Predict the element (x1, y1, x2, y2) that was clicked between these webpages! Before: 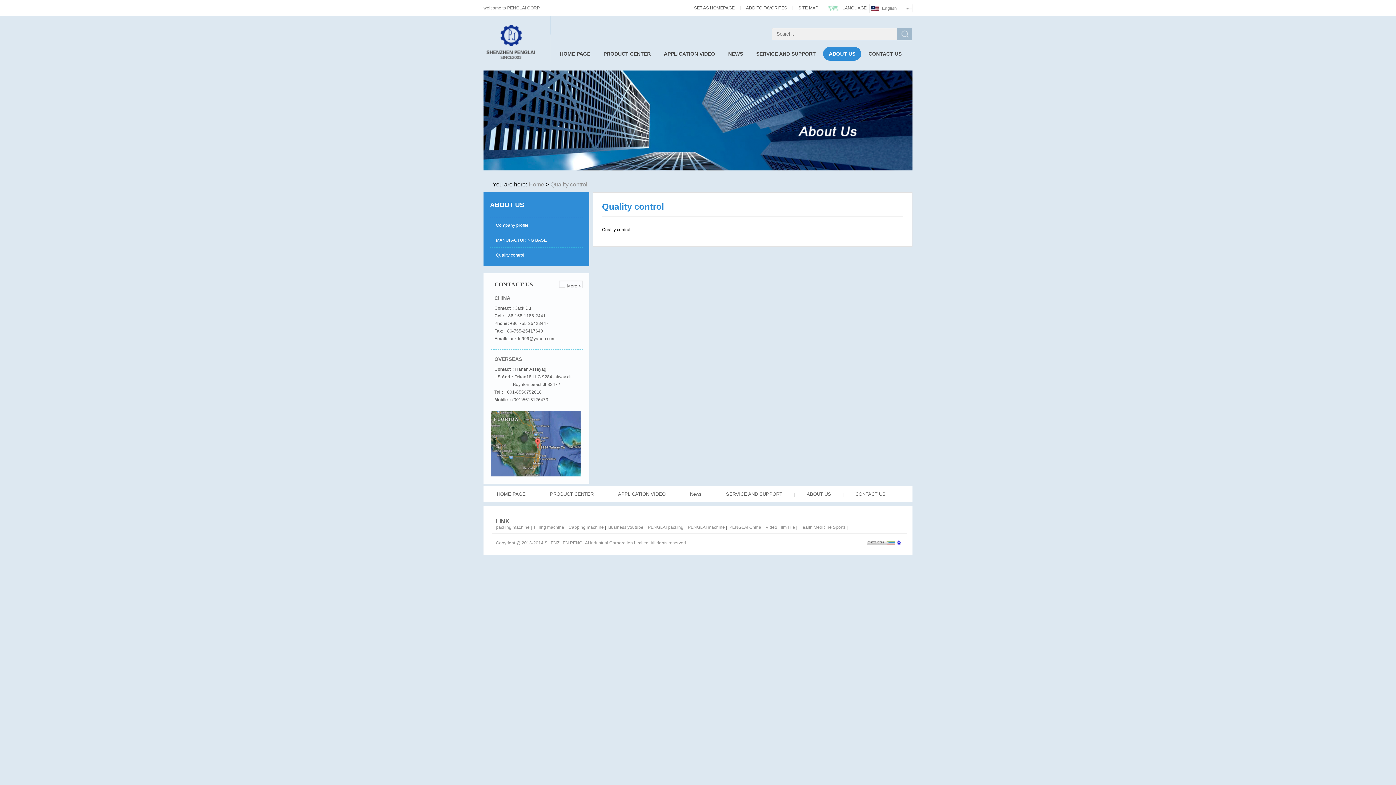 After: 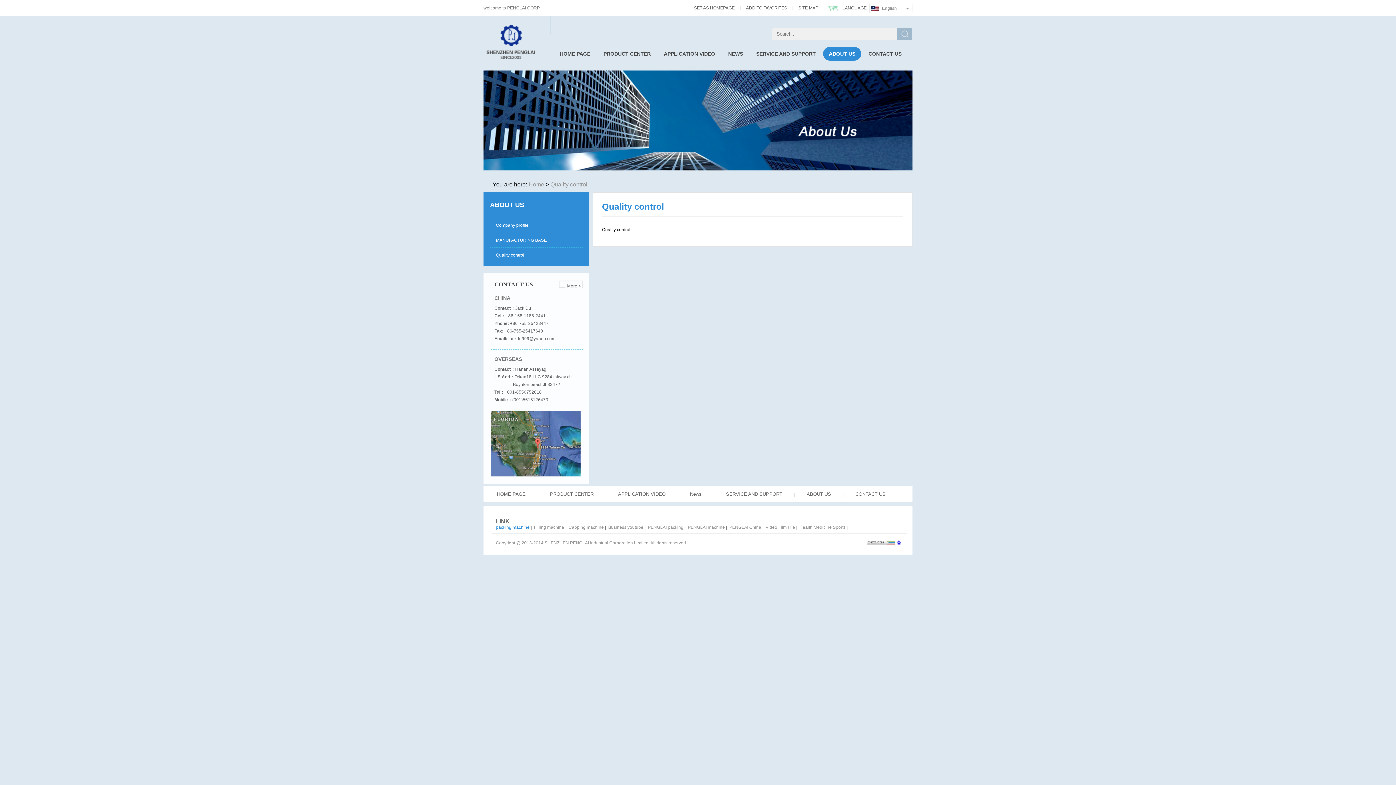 Action: bbox: (496, 525, 529, 530) label: packing machine